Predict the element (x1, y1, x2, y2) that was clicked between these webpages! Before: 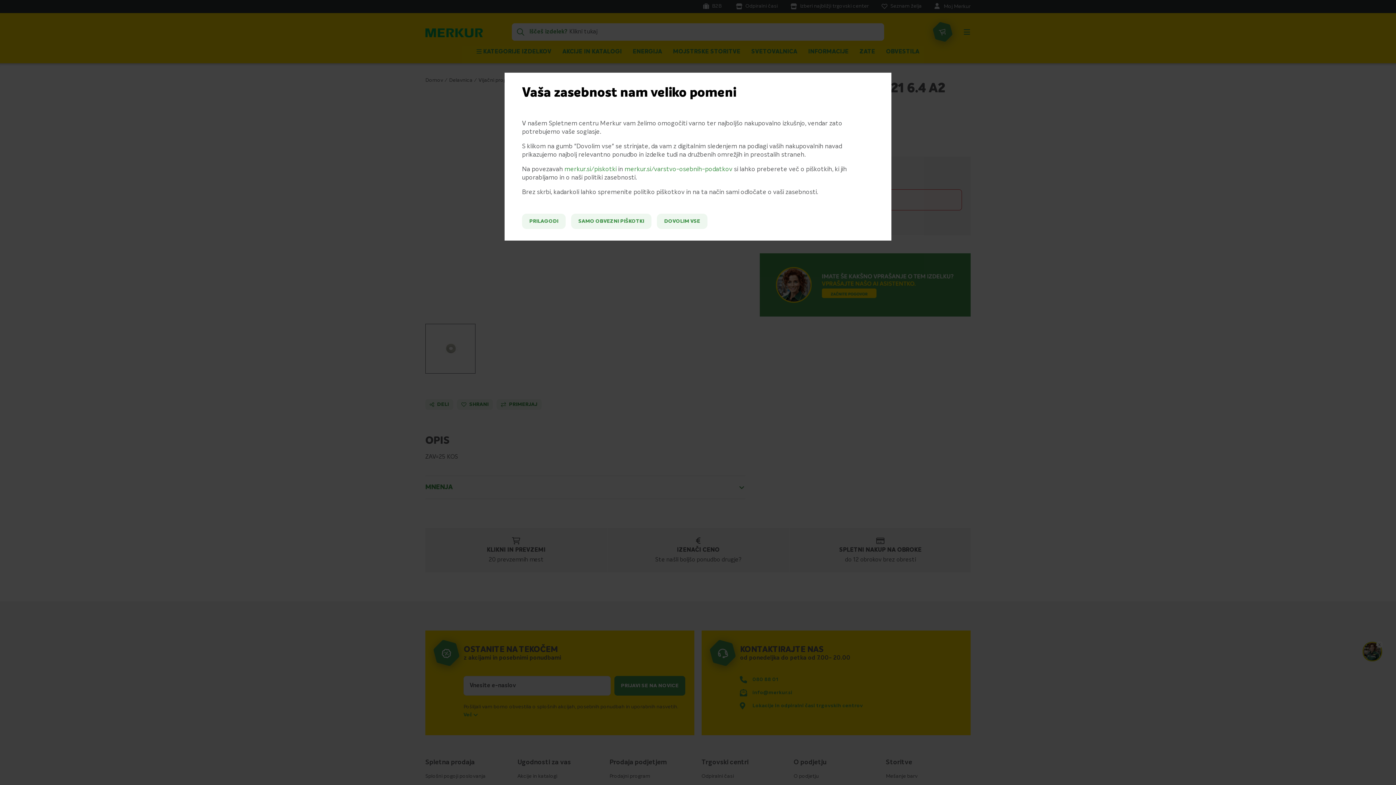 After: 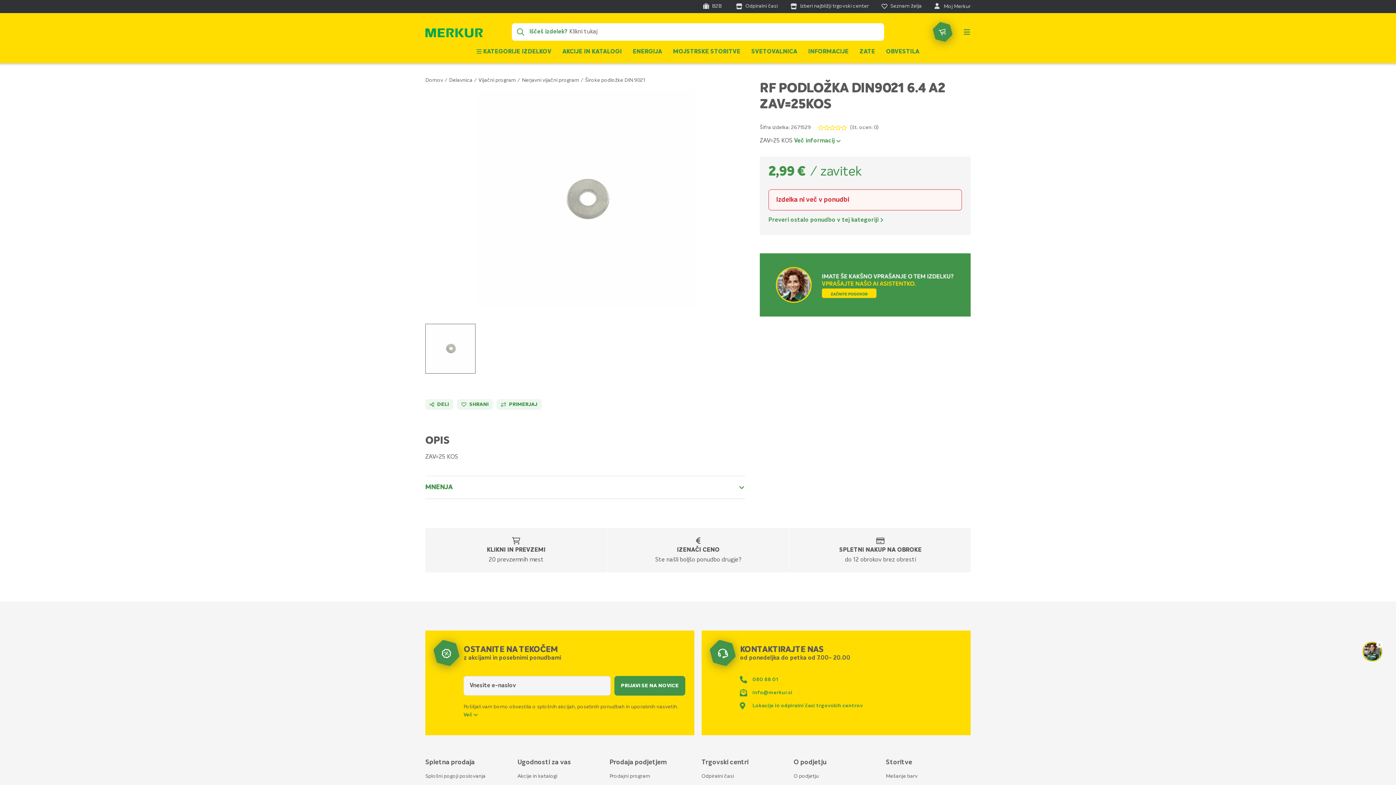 Action: bbox: (657, 213, 707, 229) label: DOVOLIM VSE